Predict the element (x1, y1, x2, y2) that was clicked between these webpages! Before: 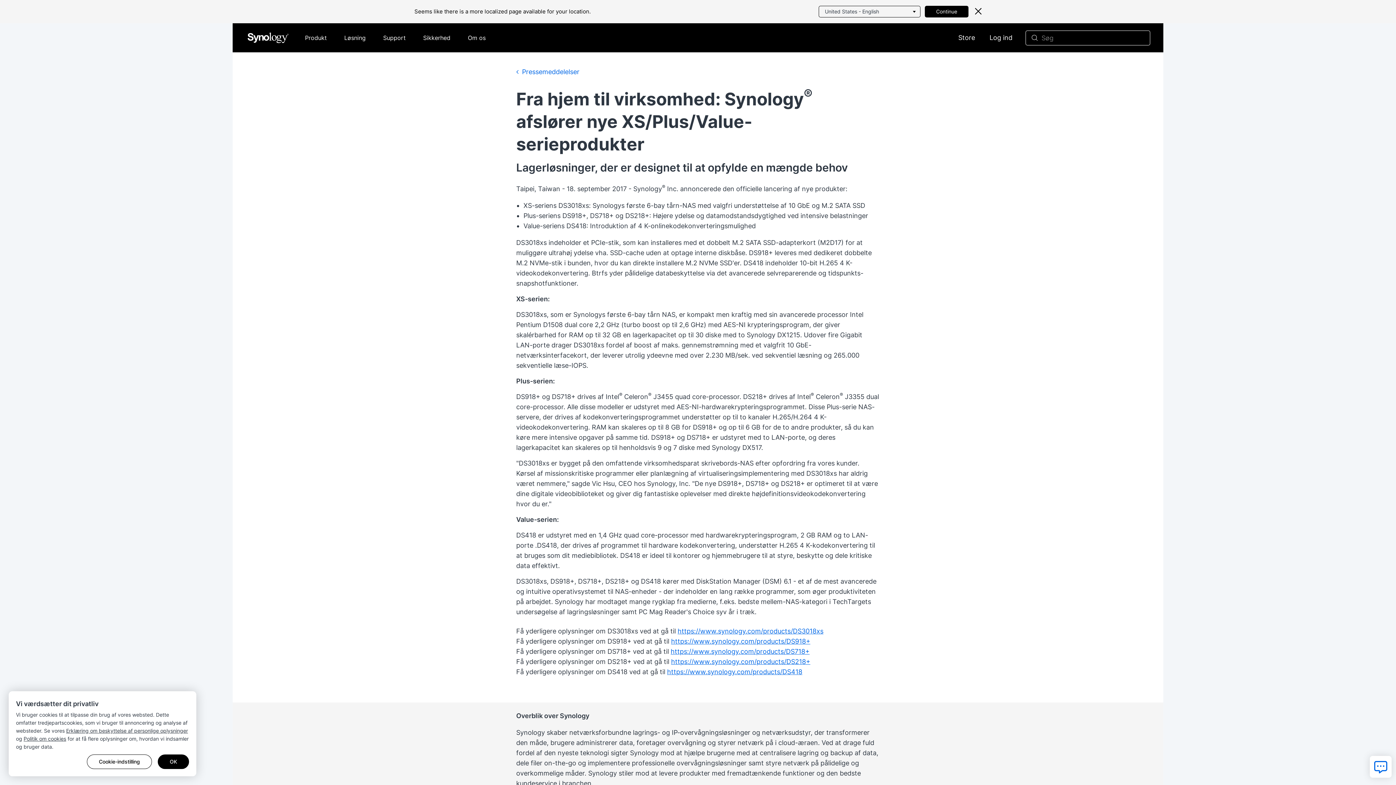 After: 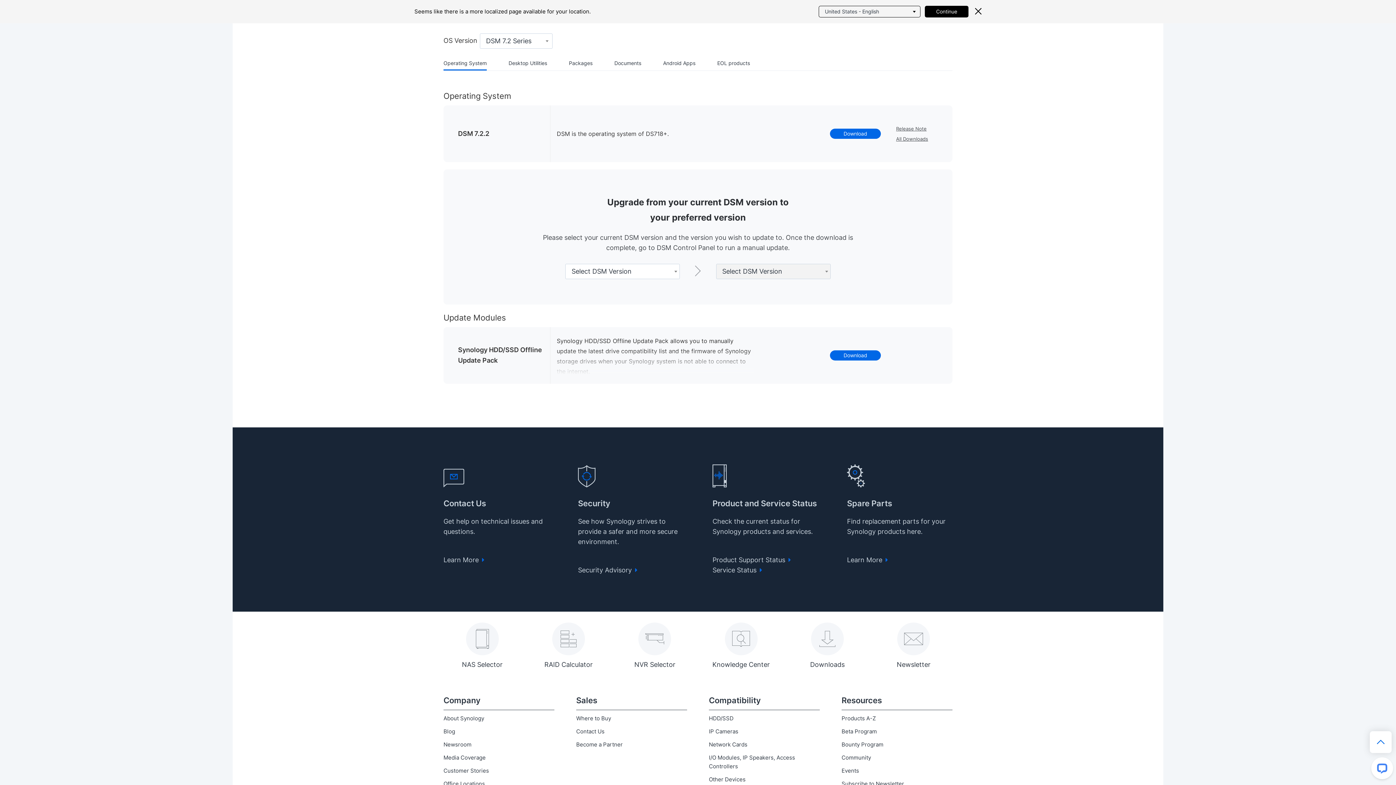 Action: bbox: (670, 648, 809, 655) label: https://www.synology.com/products/DS718+